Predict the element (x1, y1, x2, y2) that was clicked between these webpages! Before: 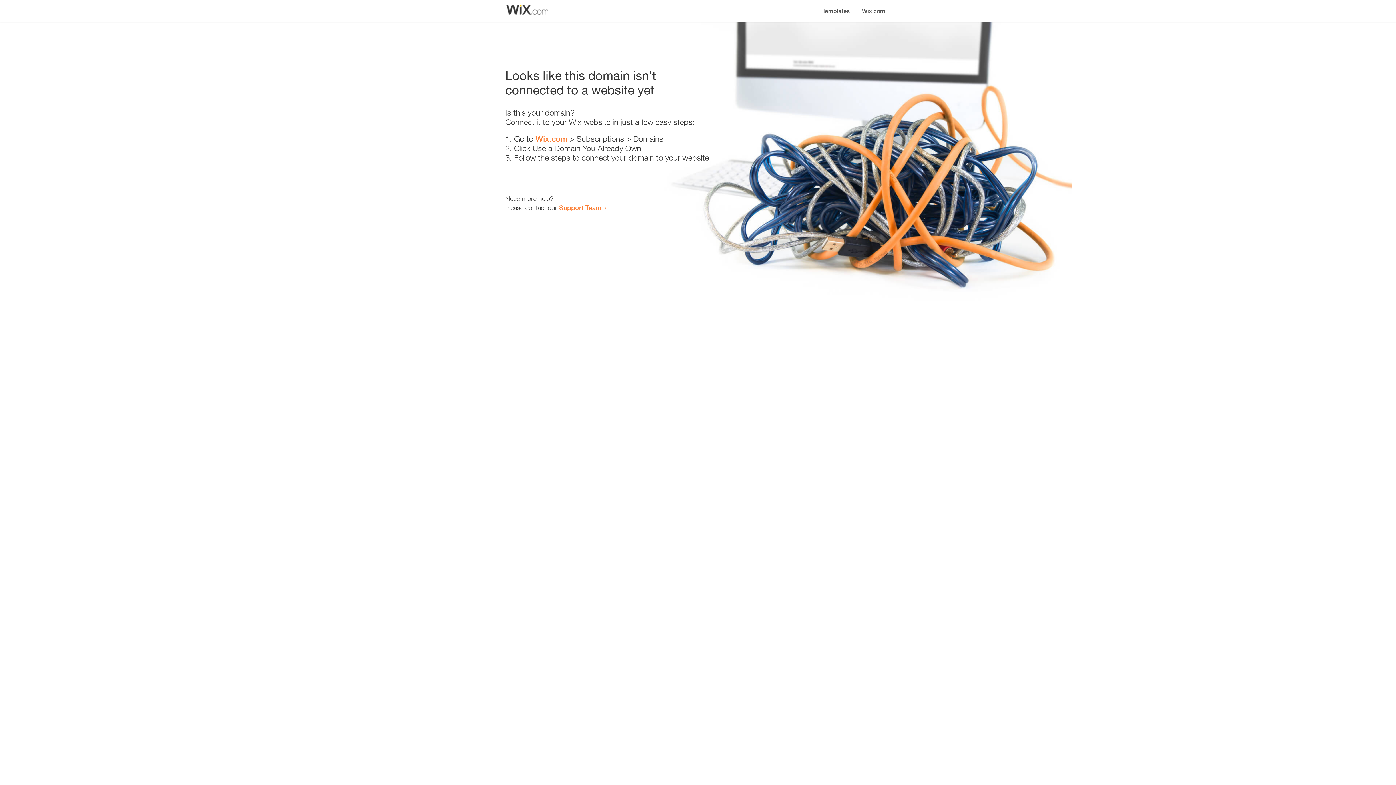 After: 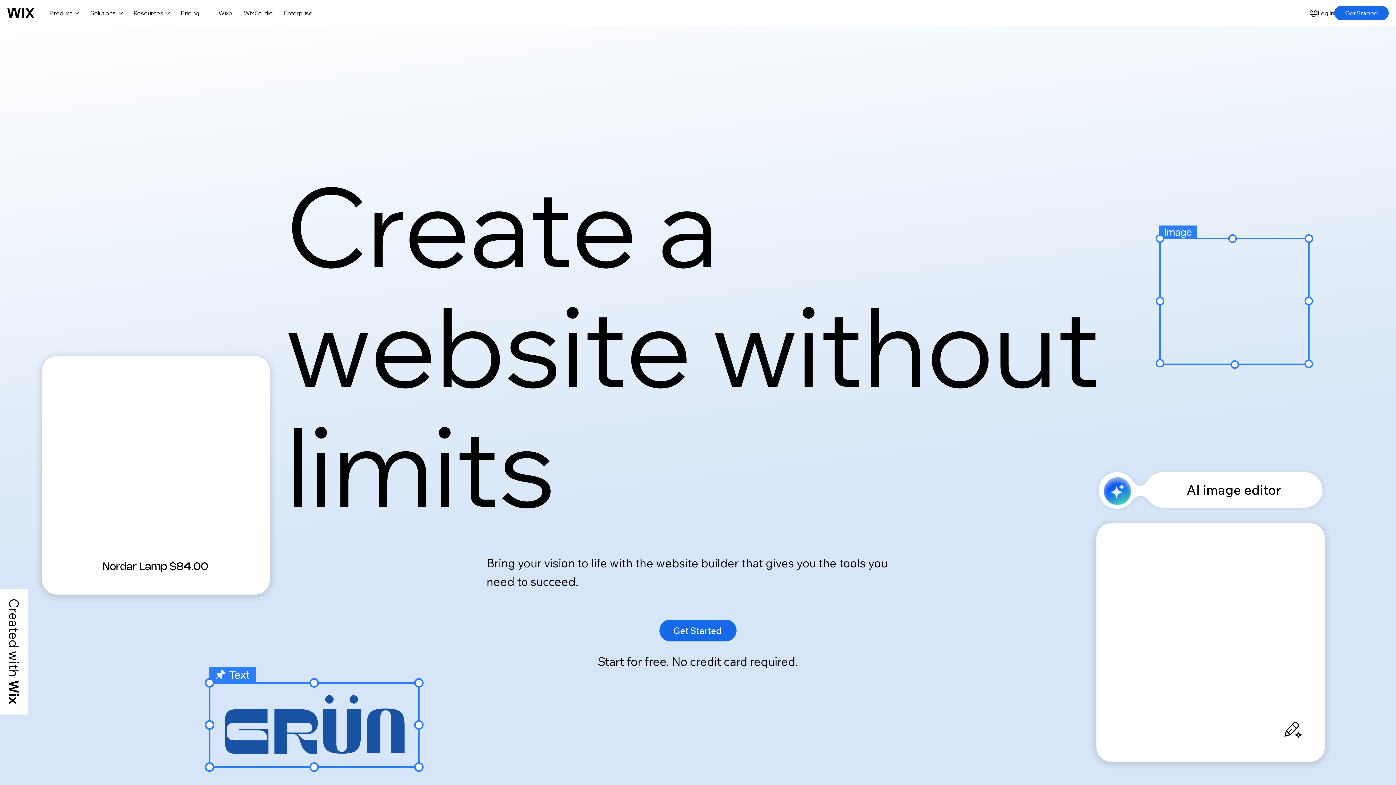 Action: bbox: (856, 0, 890, 14) label: Wix.com